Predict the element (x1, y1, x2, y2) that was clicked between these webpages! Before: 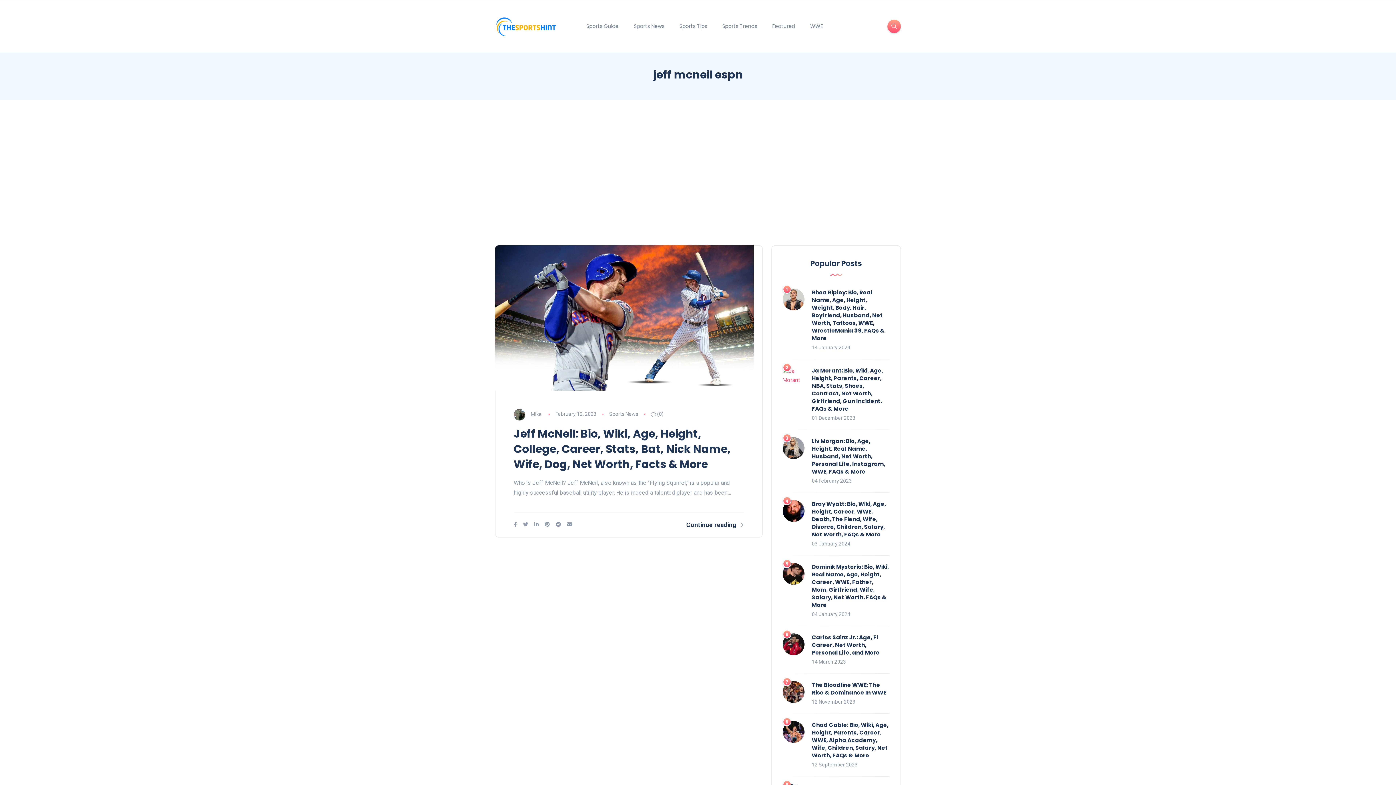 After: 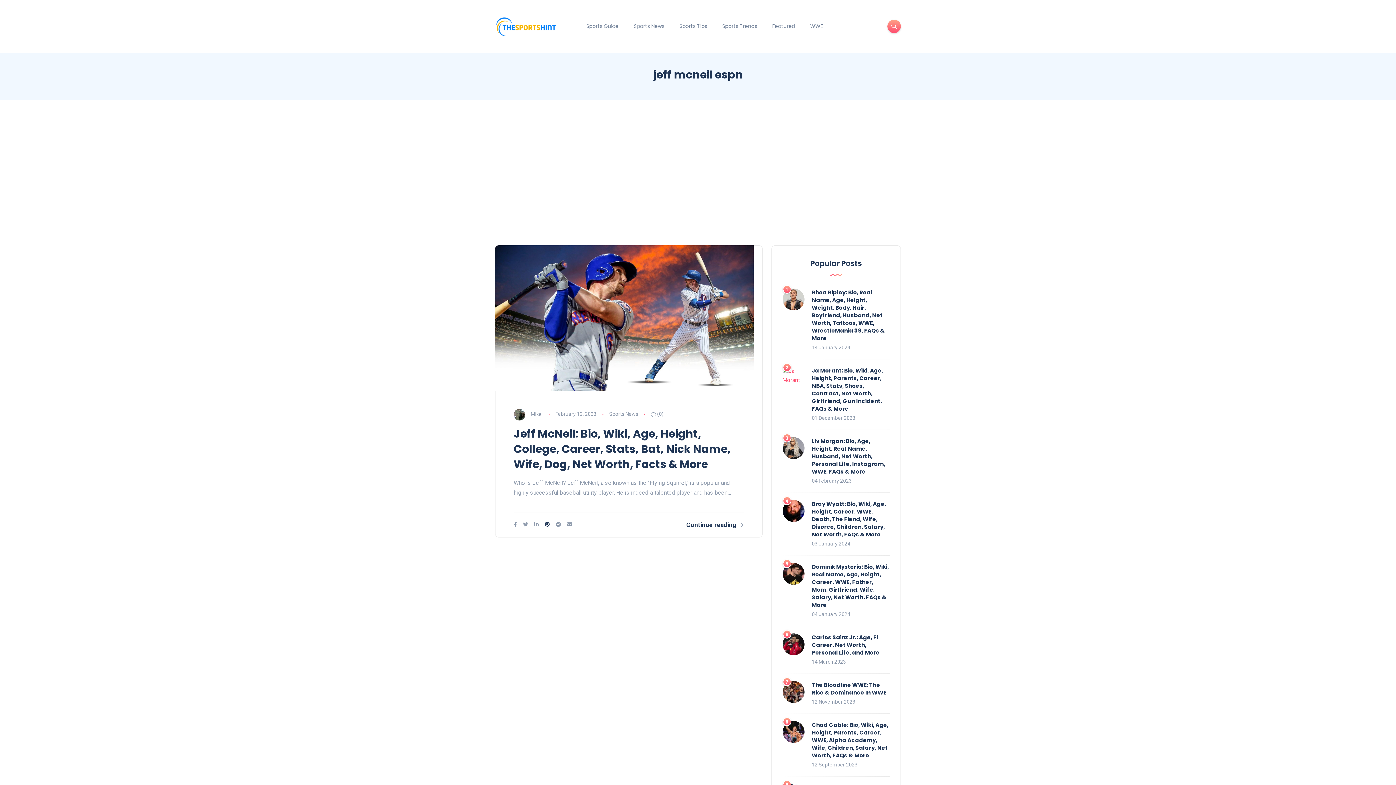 Action: bbox: (544, 521, 549, 527)